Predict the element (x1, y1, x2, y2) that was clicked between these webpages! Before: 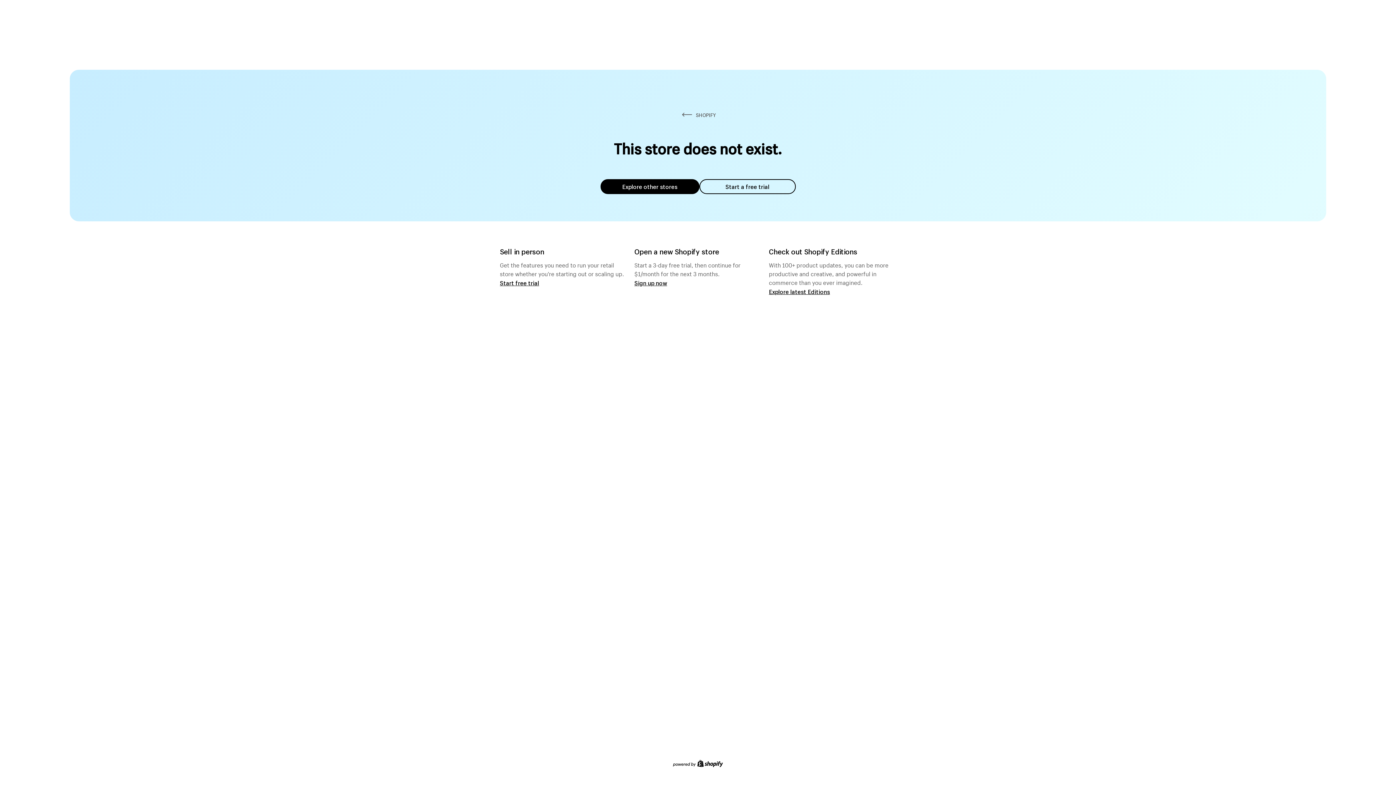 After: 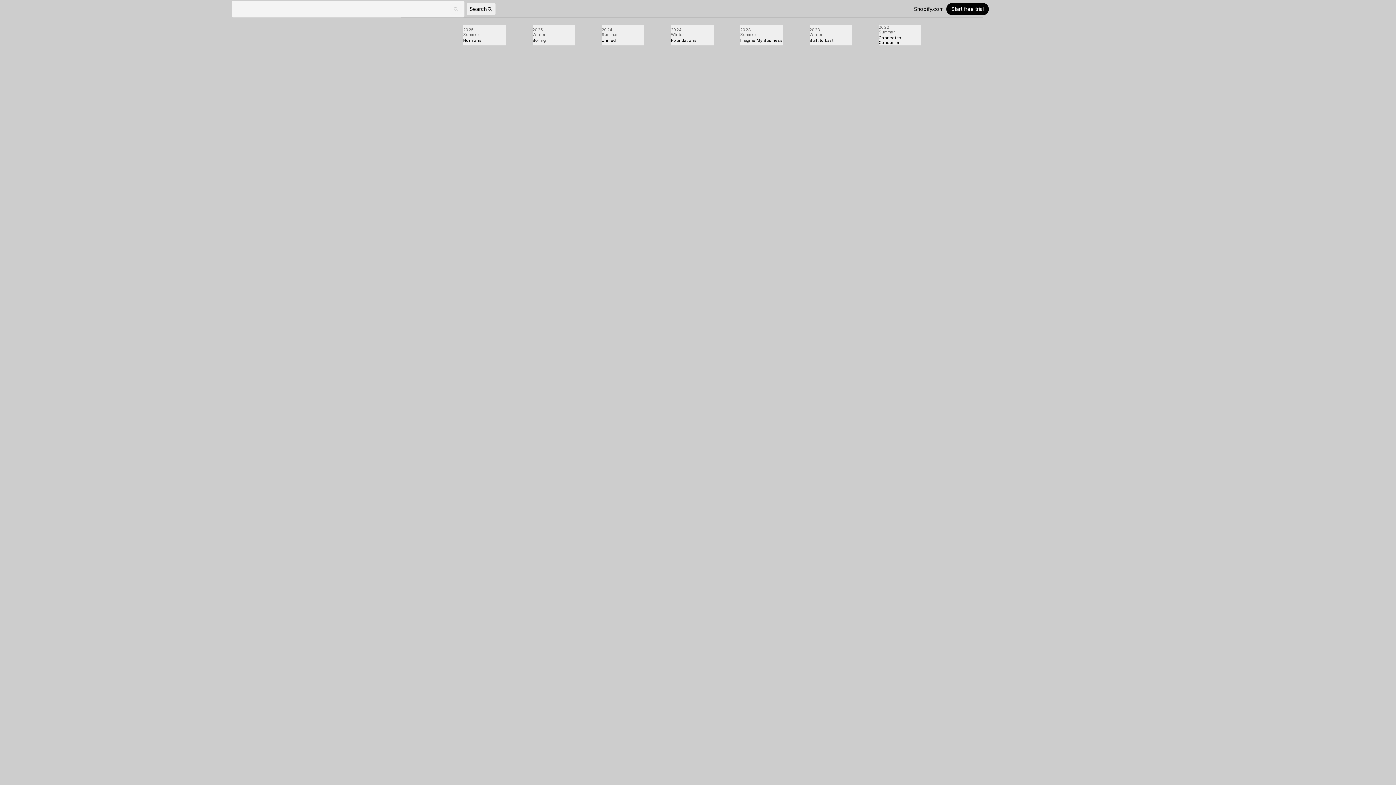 Action: bbox: (769, 287, 830, 295) label: Explore latest Editions